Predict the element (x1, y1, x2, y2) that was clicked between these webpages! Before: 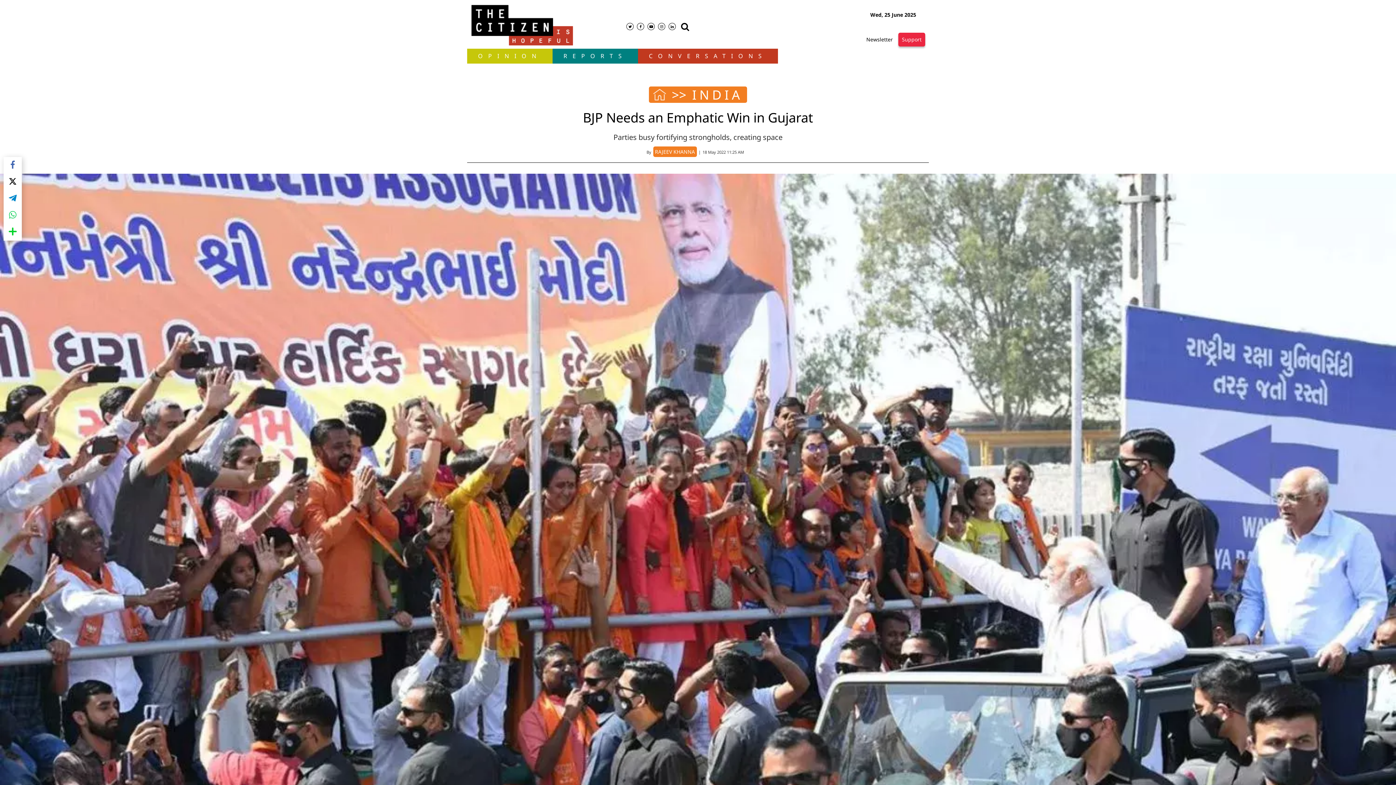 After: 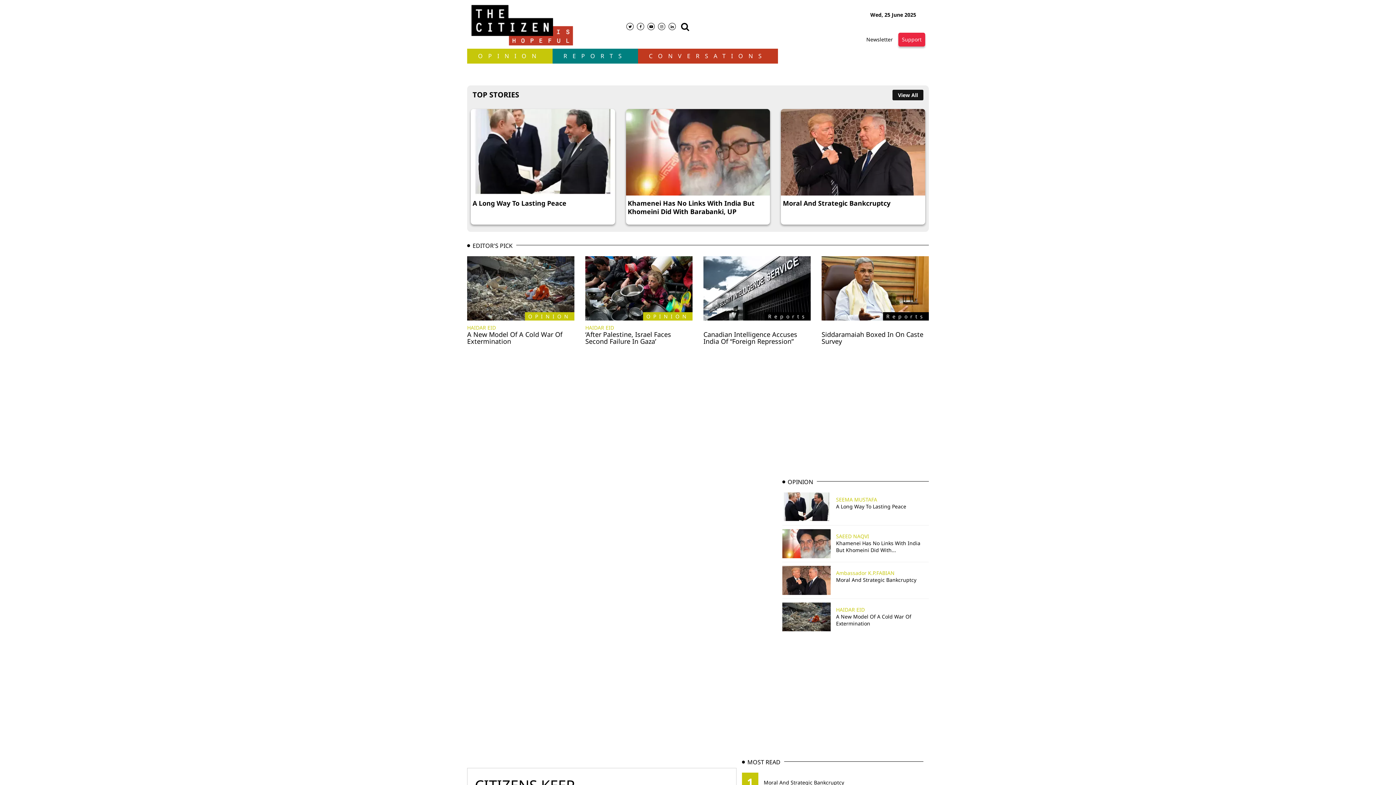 Action: bbox: (650, 88, 668, 101)